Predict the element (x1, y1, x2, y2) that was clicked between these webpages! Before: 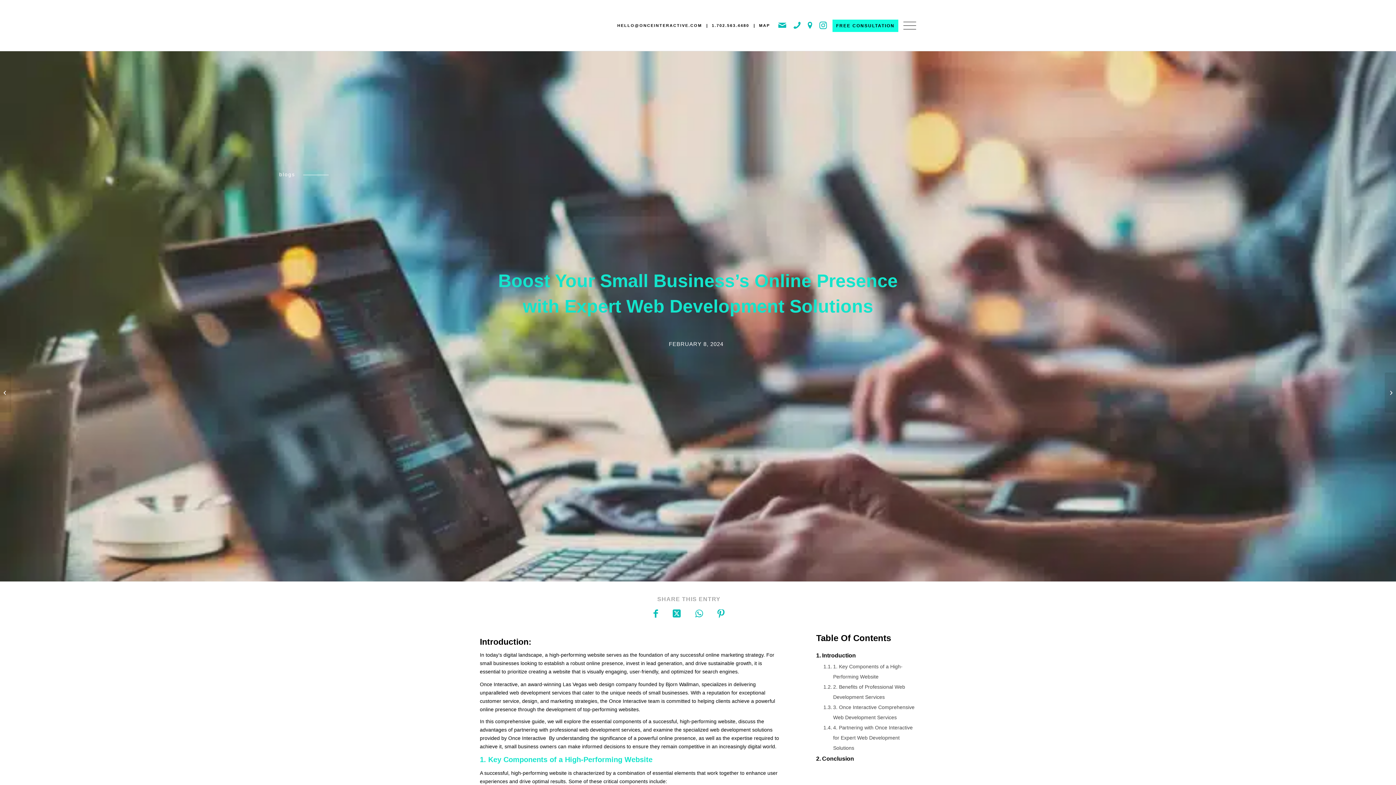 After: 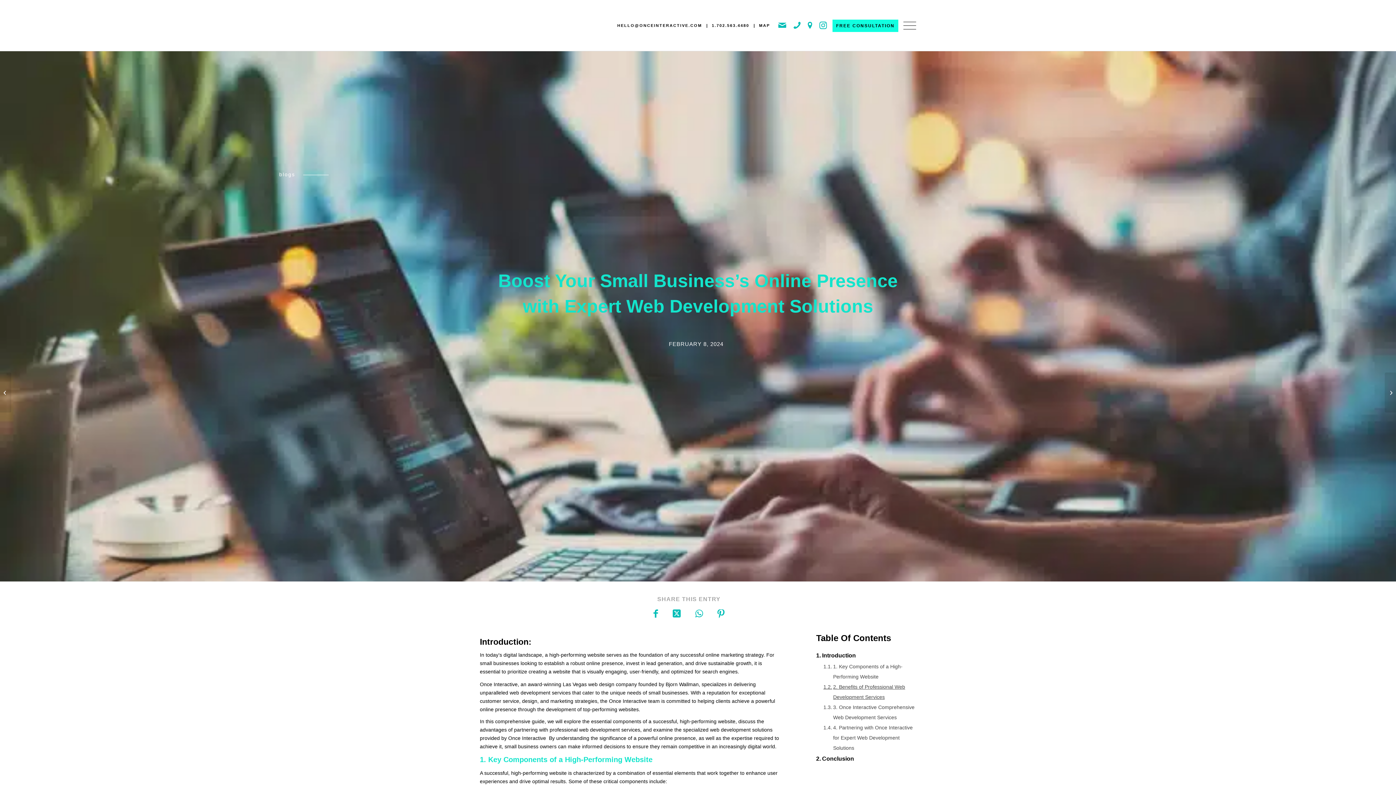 Action: bbox: (816, 682, 916, 702) label: 2. Benefits of Professional Web Development Services